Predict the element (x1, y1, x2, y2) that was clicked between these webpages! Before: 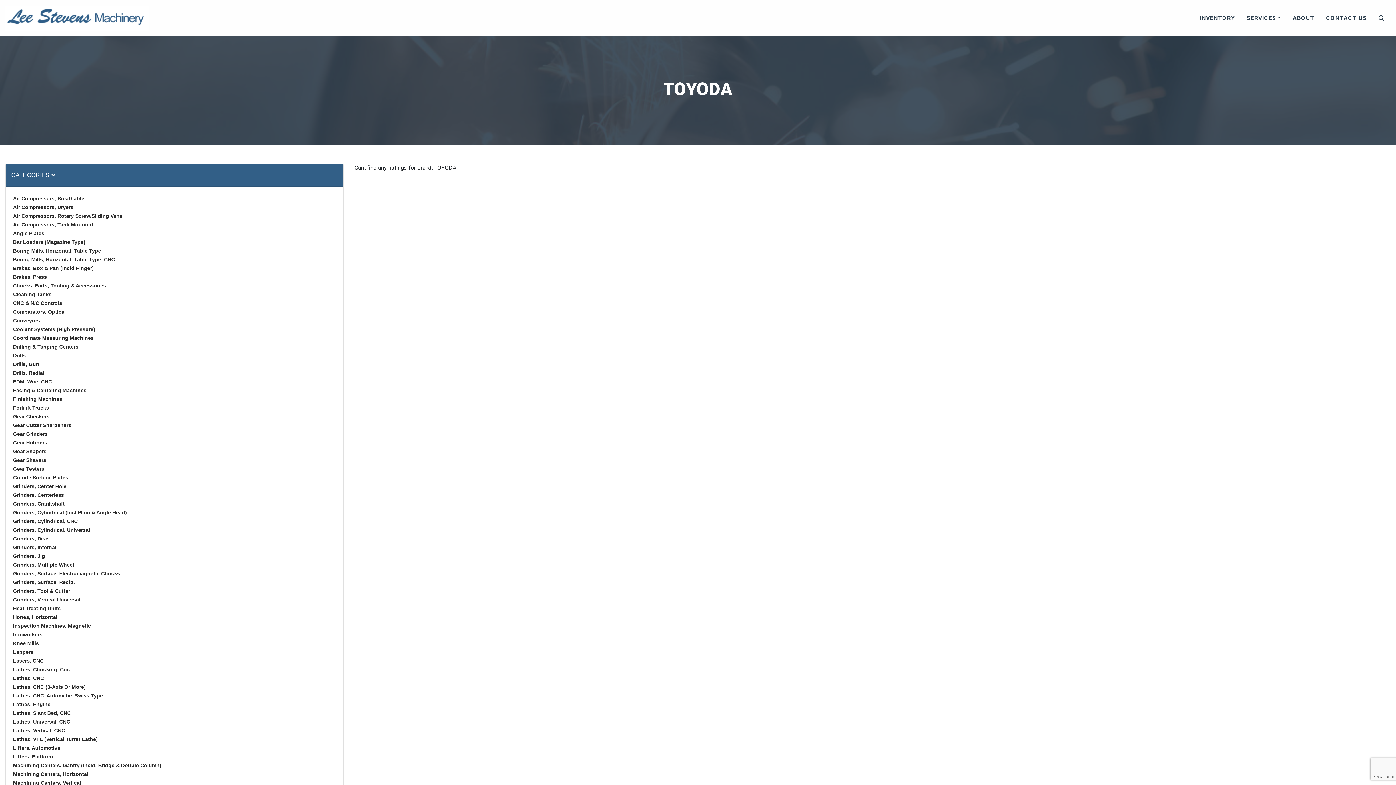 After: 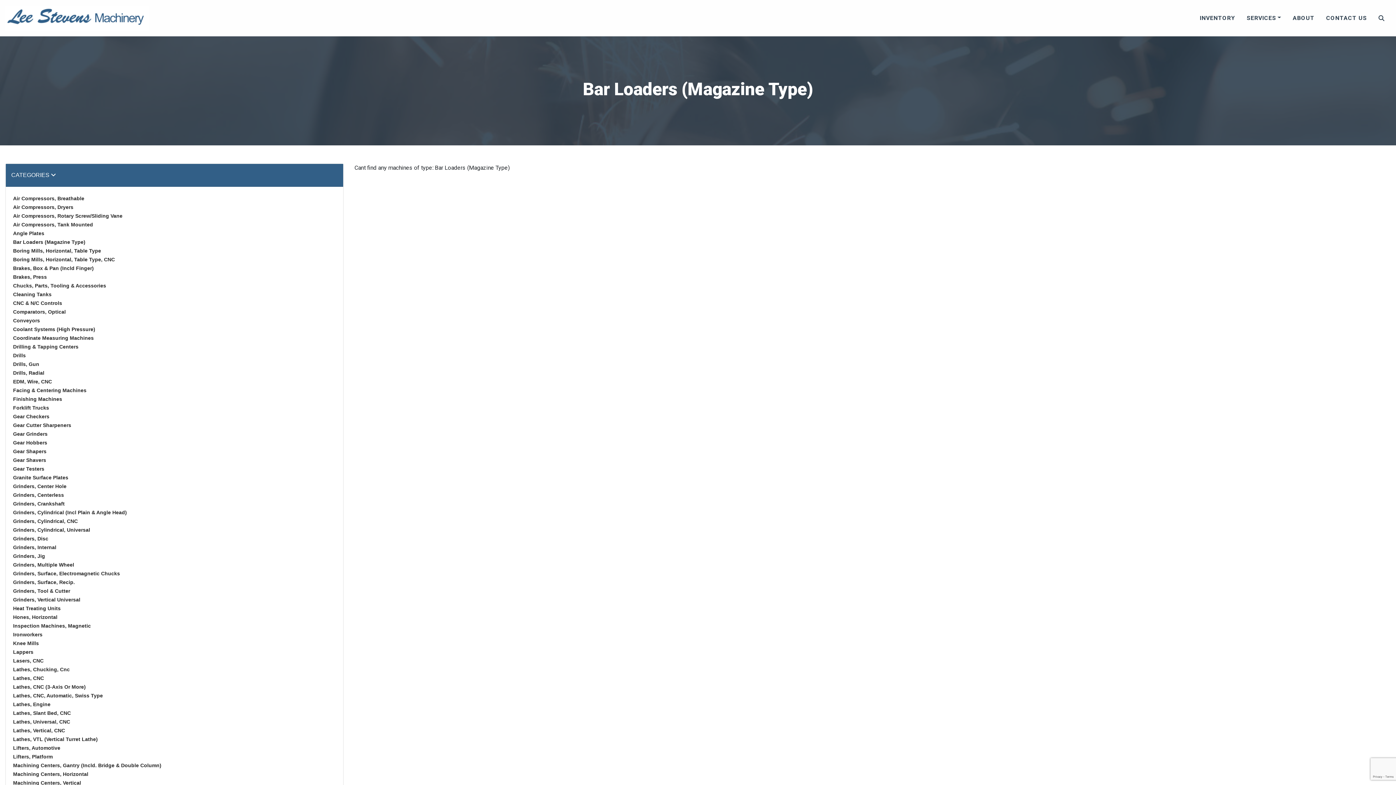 Action: label: Bar Loaders (Magazine Type) bbox: (13, 239, 85, 245)